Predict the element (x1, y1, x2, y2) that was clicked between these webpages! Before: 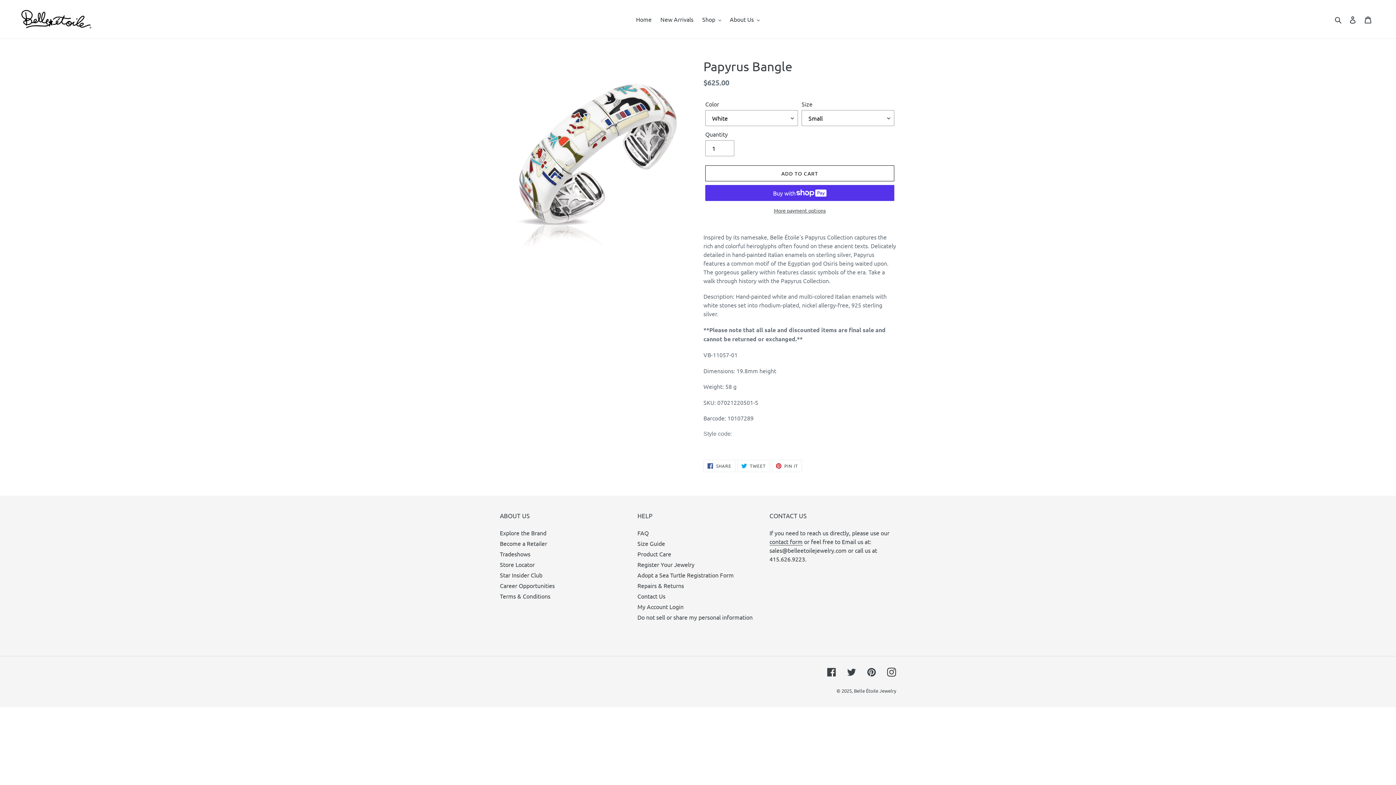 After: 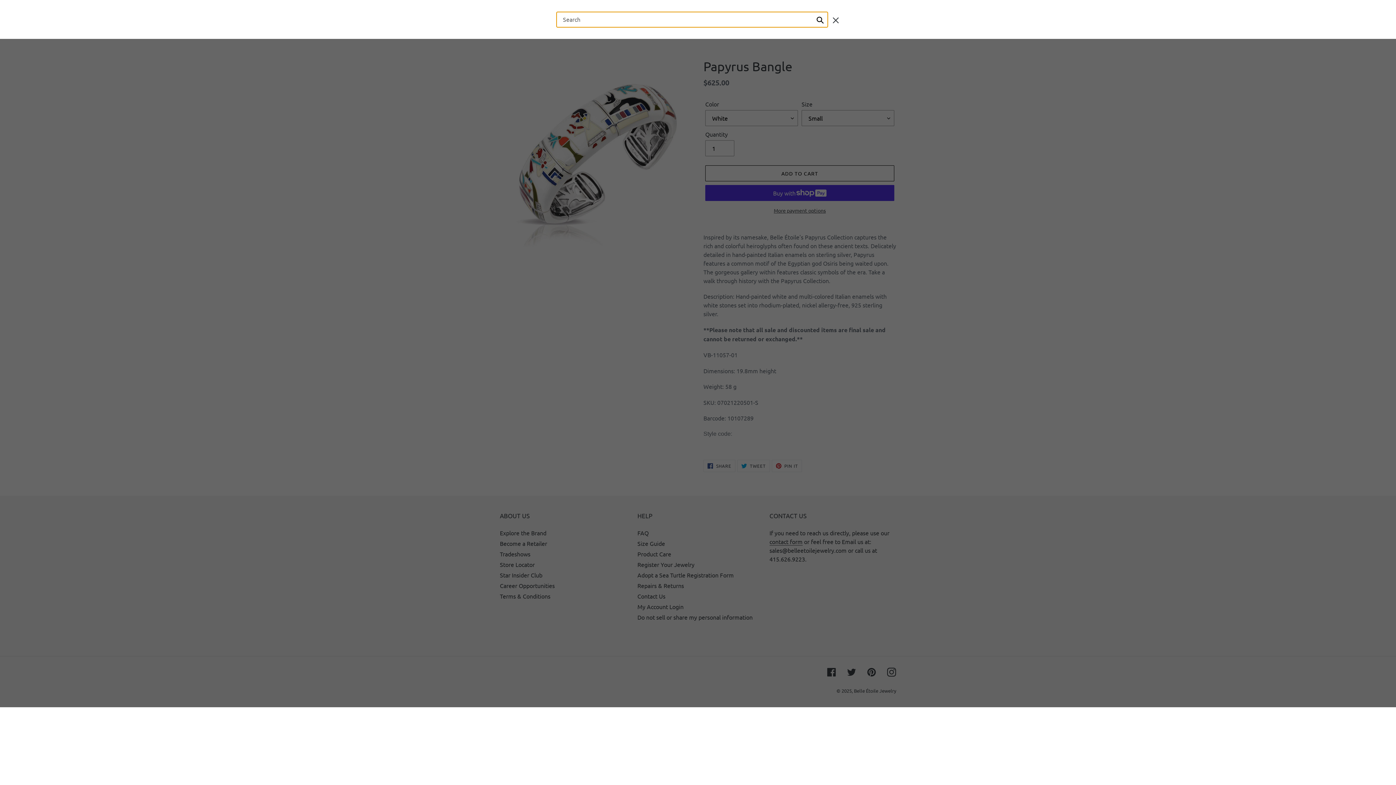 Action: label: Search bbox: (1332, 14, 1345, 23)